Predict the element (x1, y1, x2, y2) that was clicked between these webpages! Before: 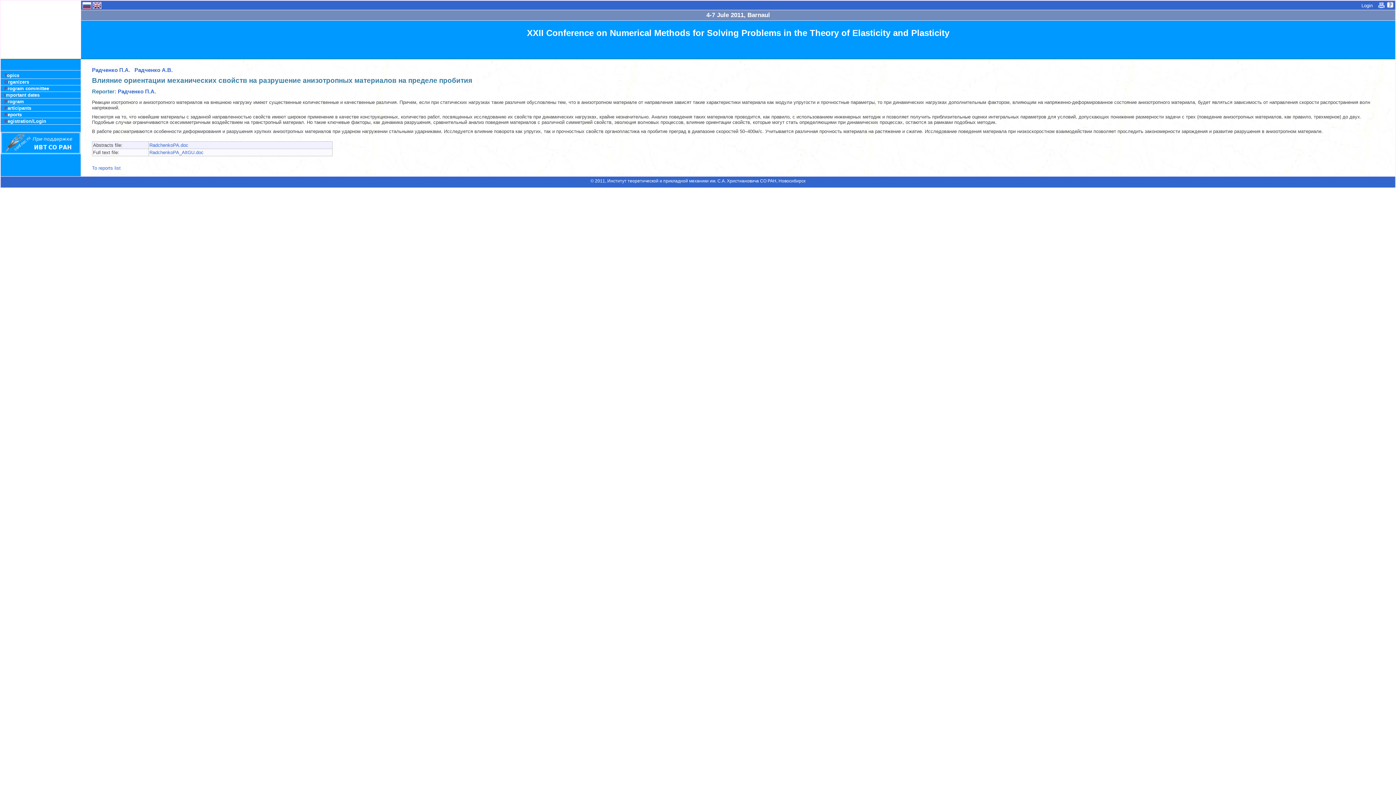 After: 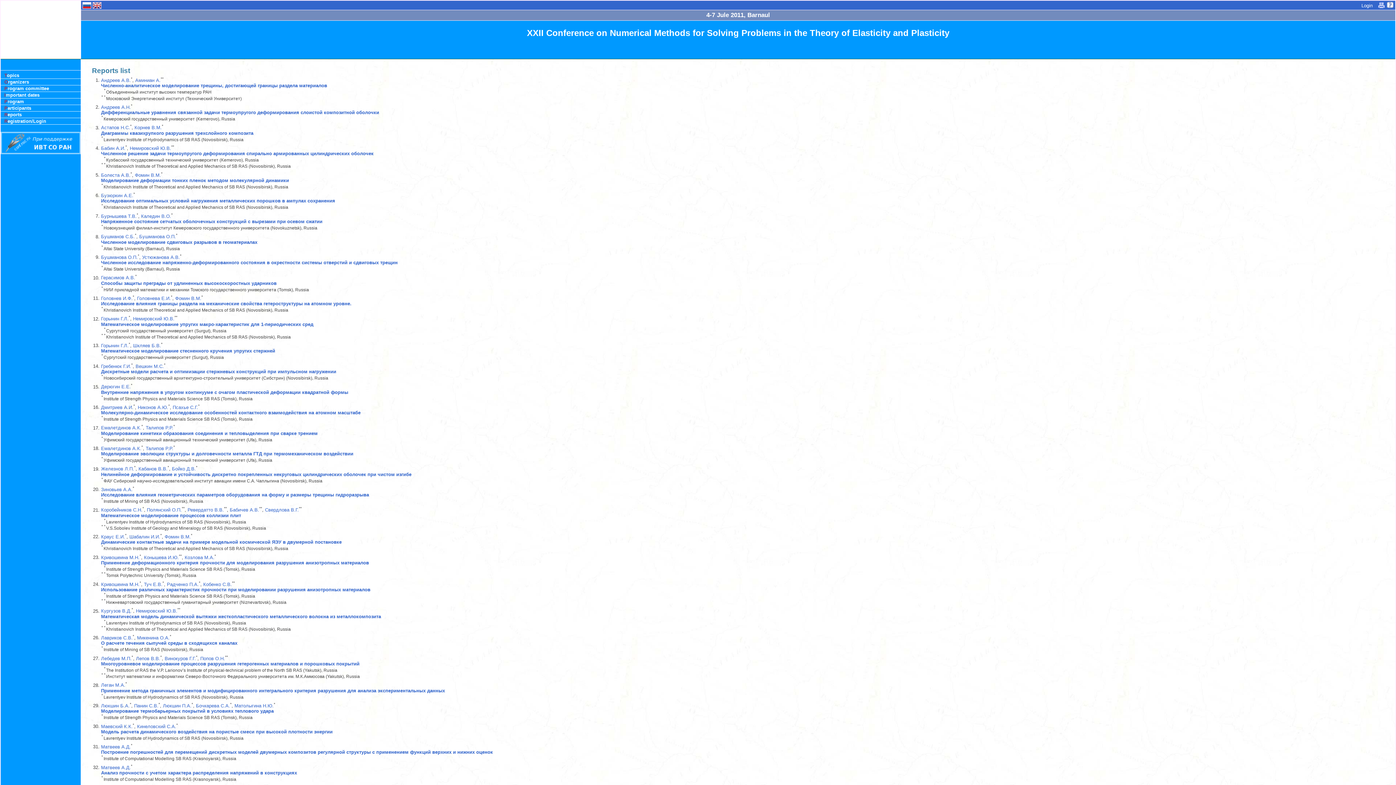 Action: bbox: (92, 165, 120, 170) label: To reports list